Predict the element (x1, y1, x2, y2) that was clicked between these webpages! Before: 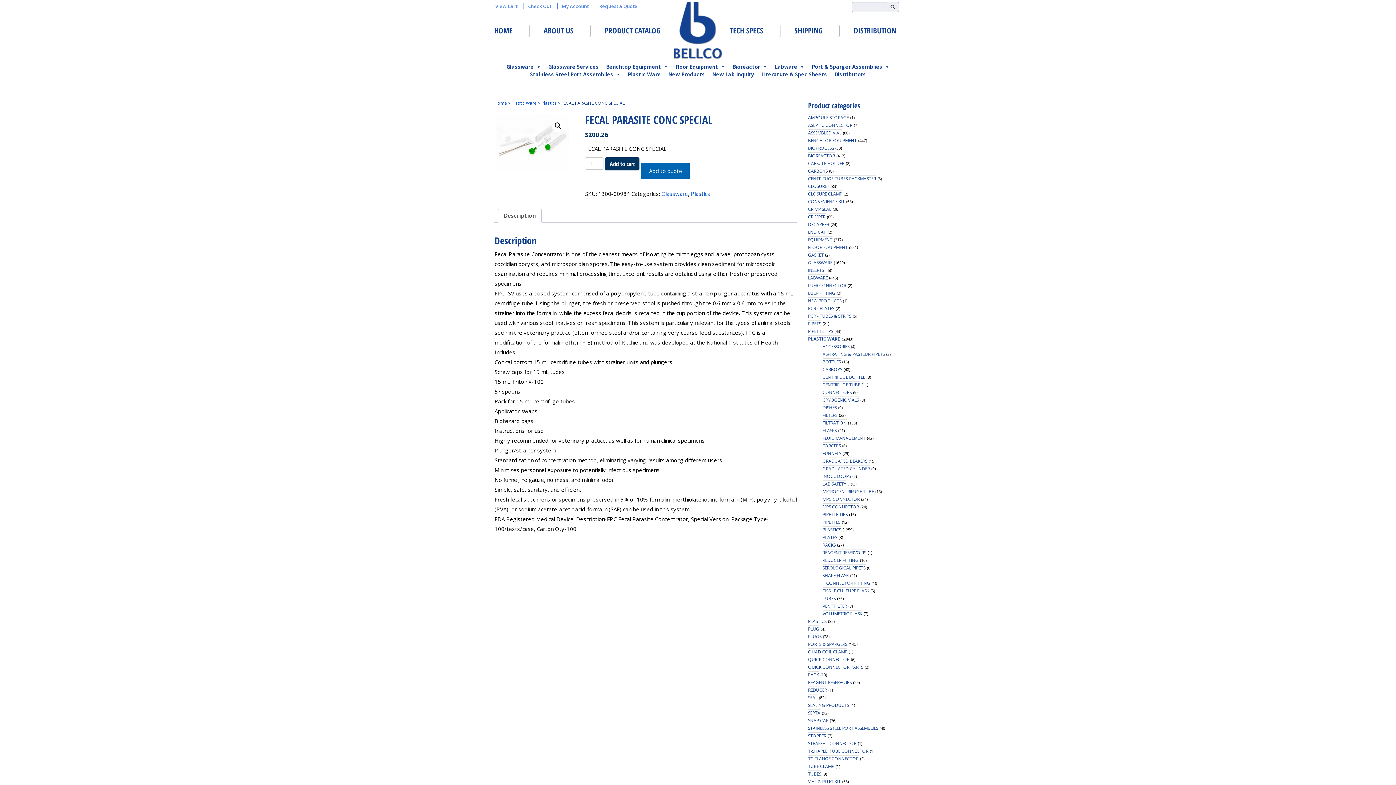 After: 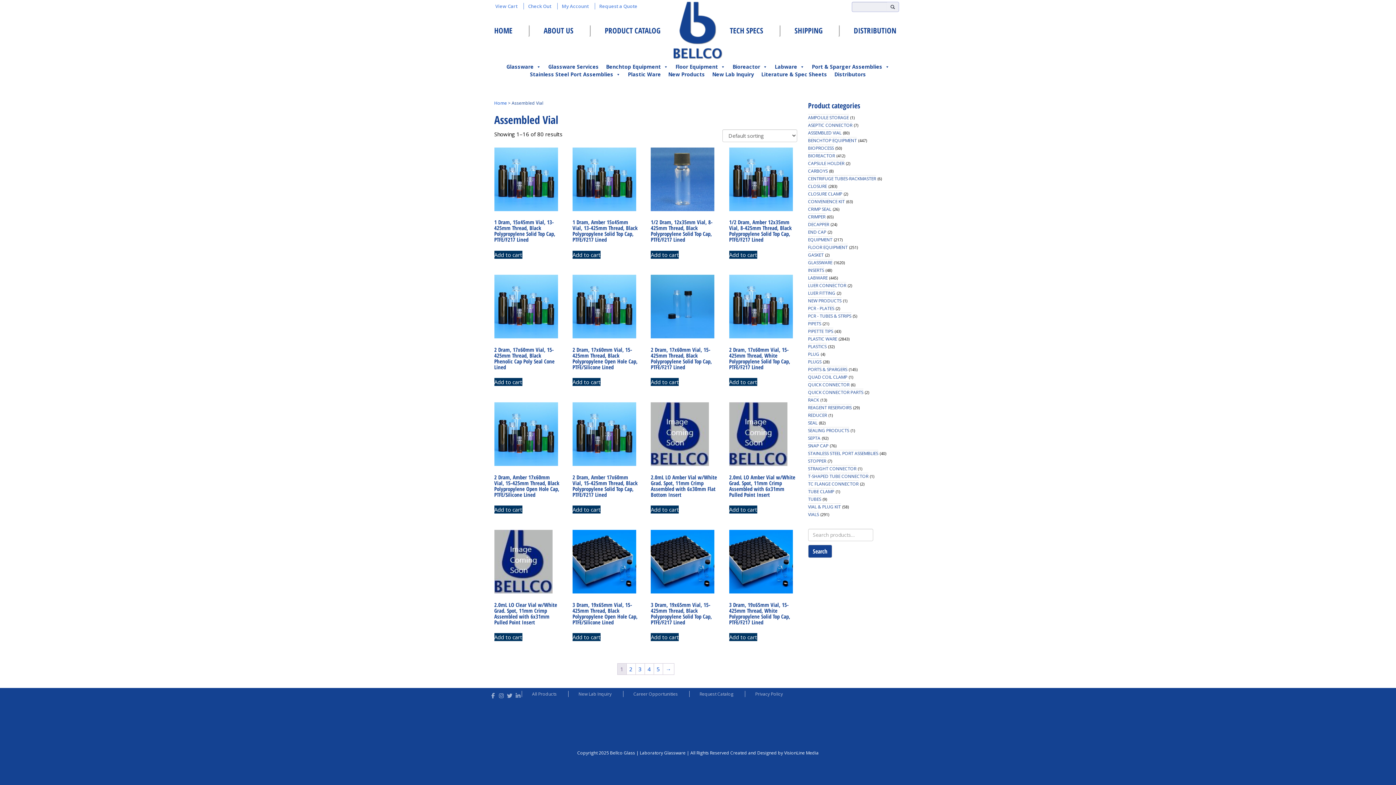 Action: bbox: (808, 129, 841, 135) label: ASSEMBLED VIAL